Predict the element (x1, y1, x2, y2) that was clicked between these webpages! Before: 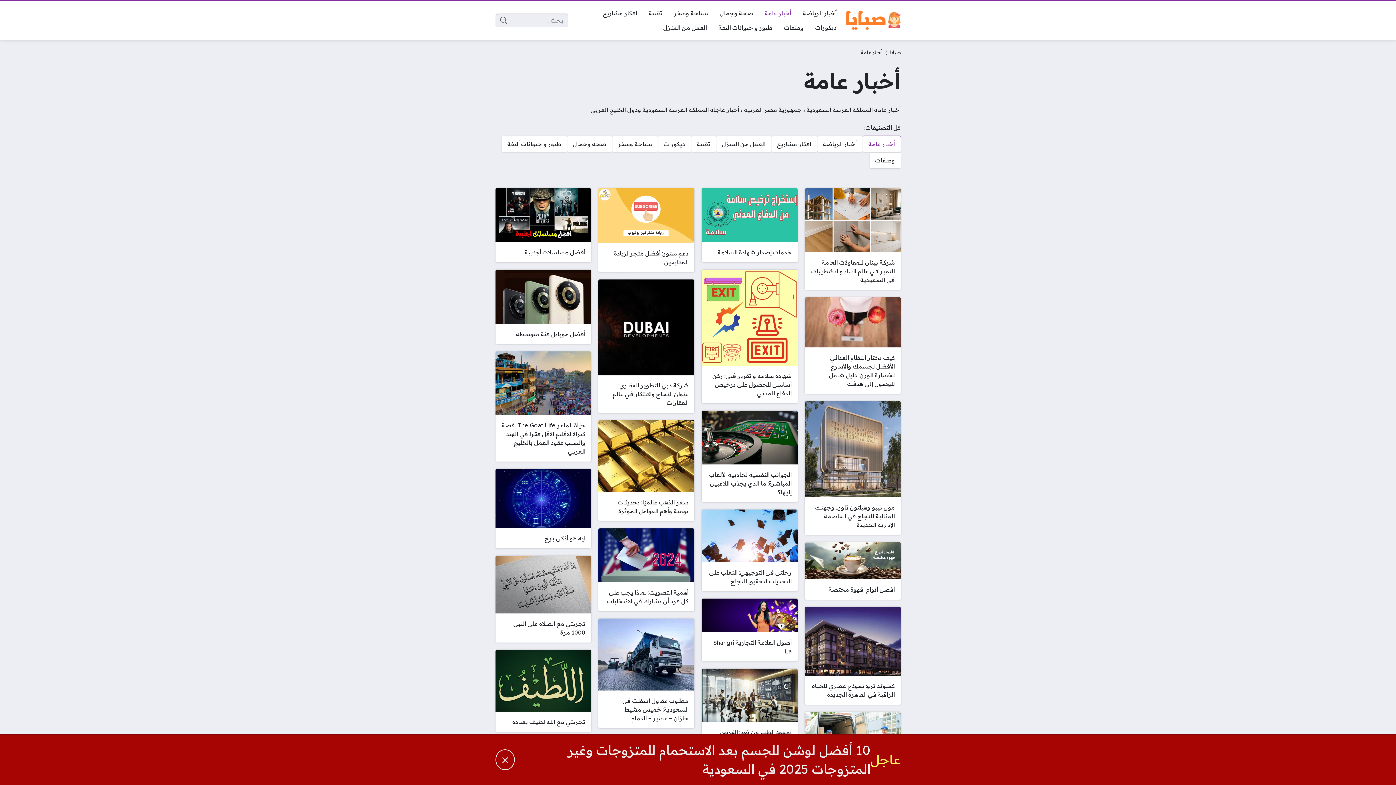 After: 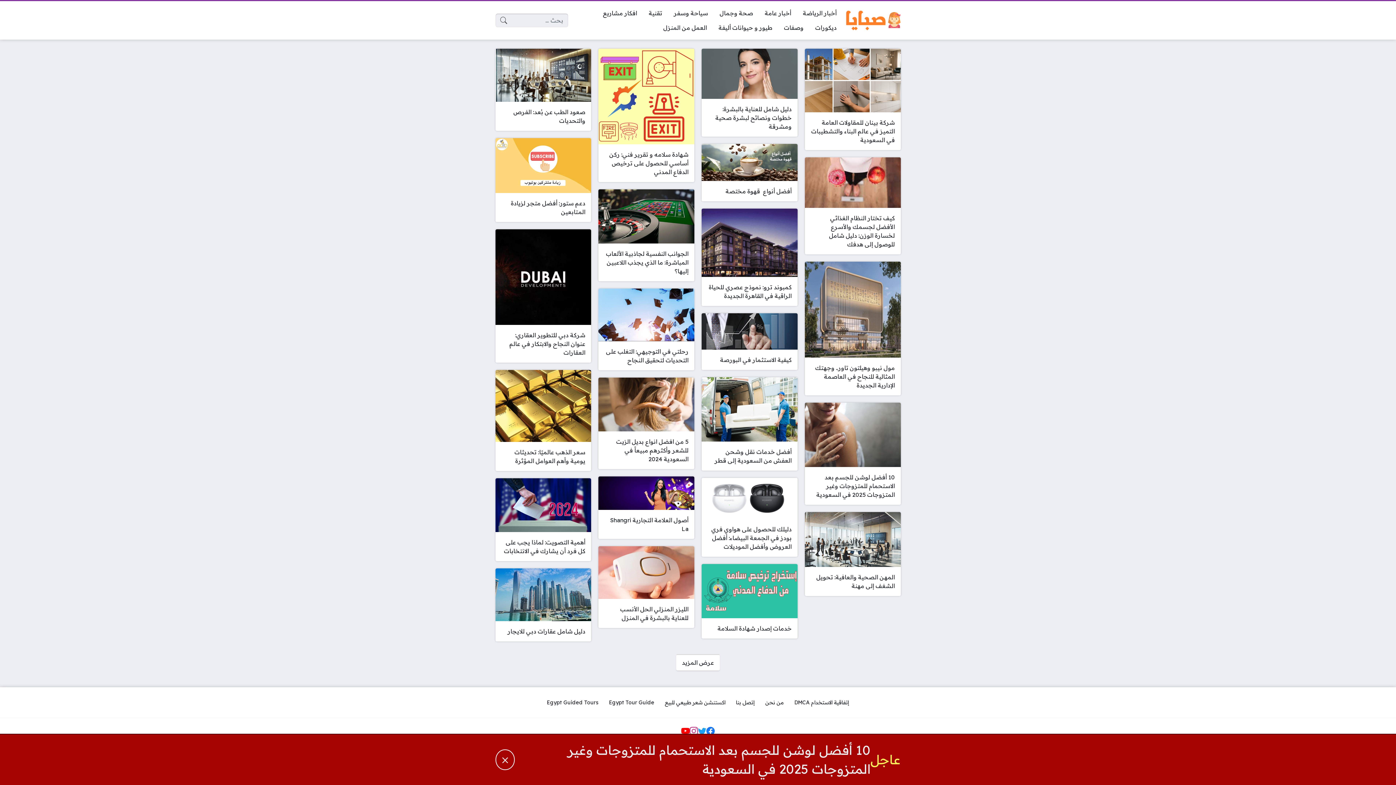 Action: bbox: (842, 10, 900, 30)